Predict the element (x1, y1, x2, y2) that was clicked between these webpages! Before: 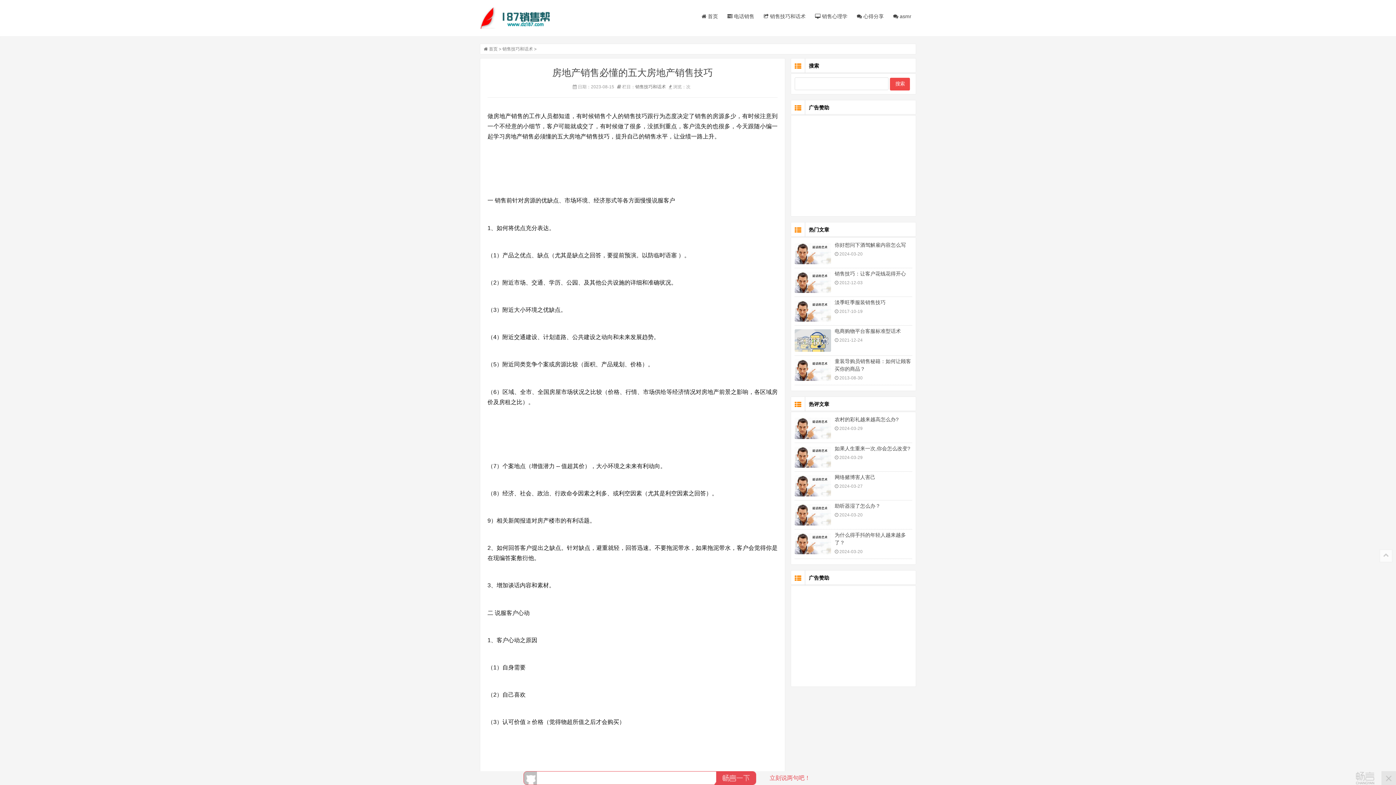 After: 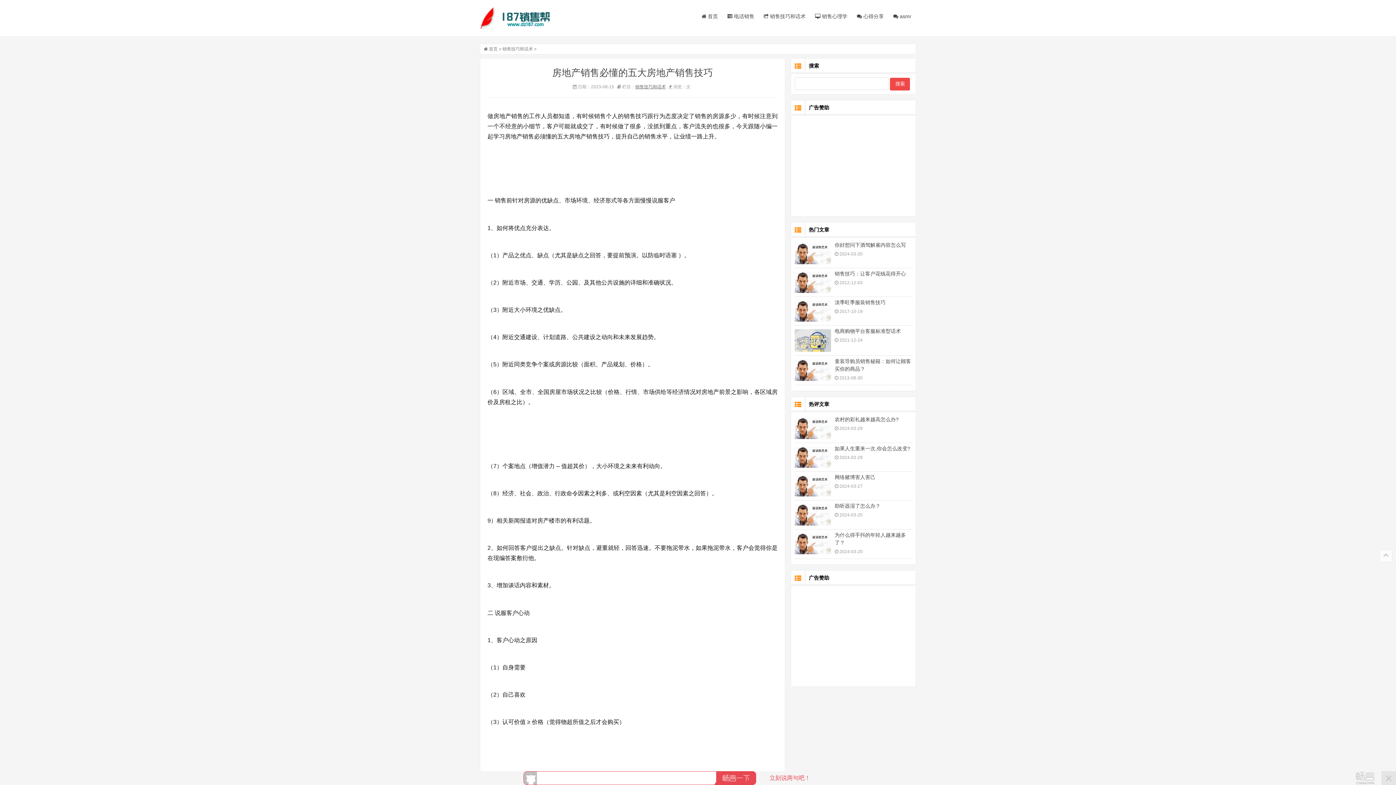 Action: bbox: (635, 84, 666, 89) label: 销售技巧和话术